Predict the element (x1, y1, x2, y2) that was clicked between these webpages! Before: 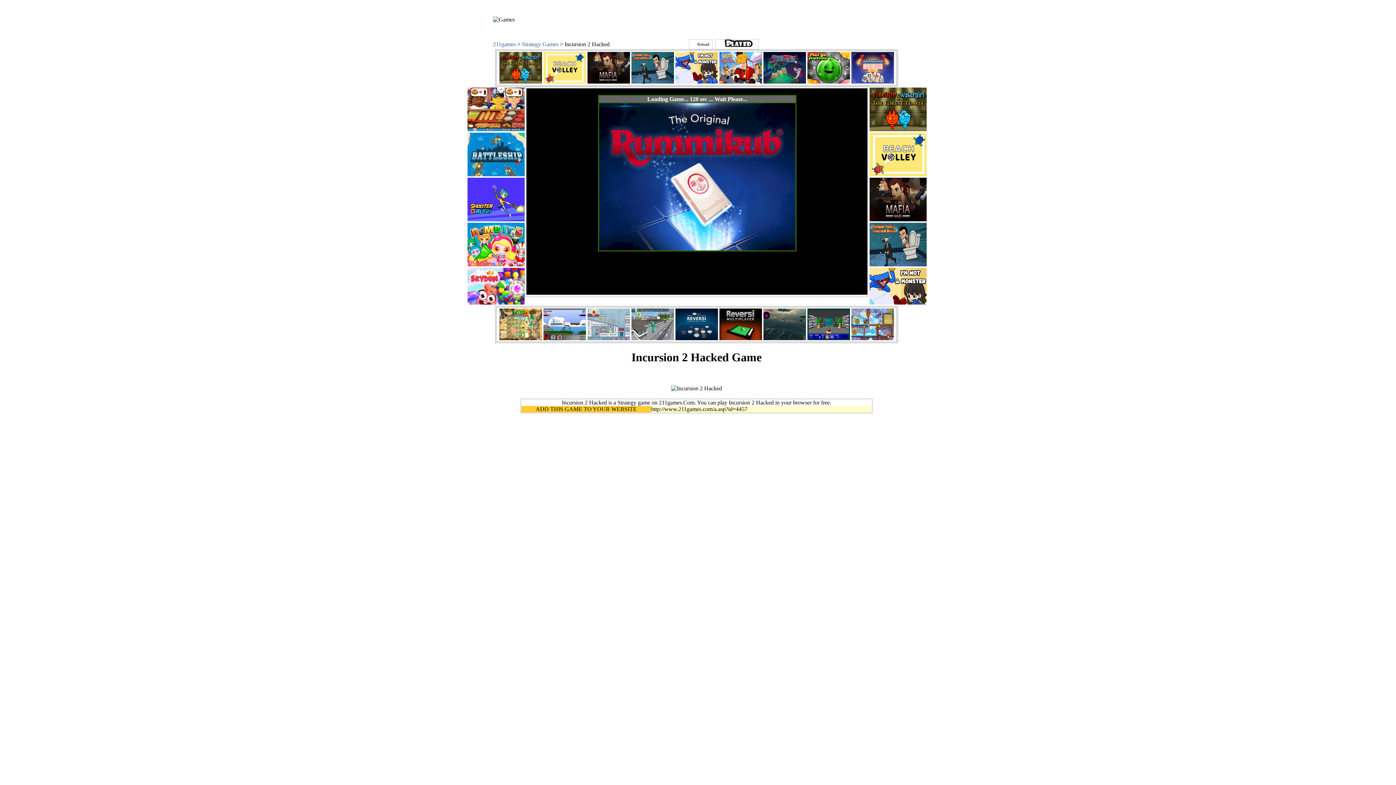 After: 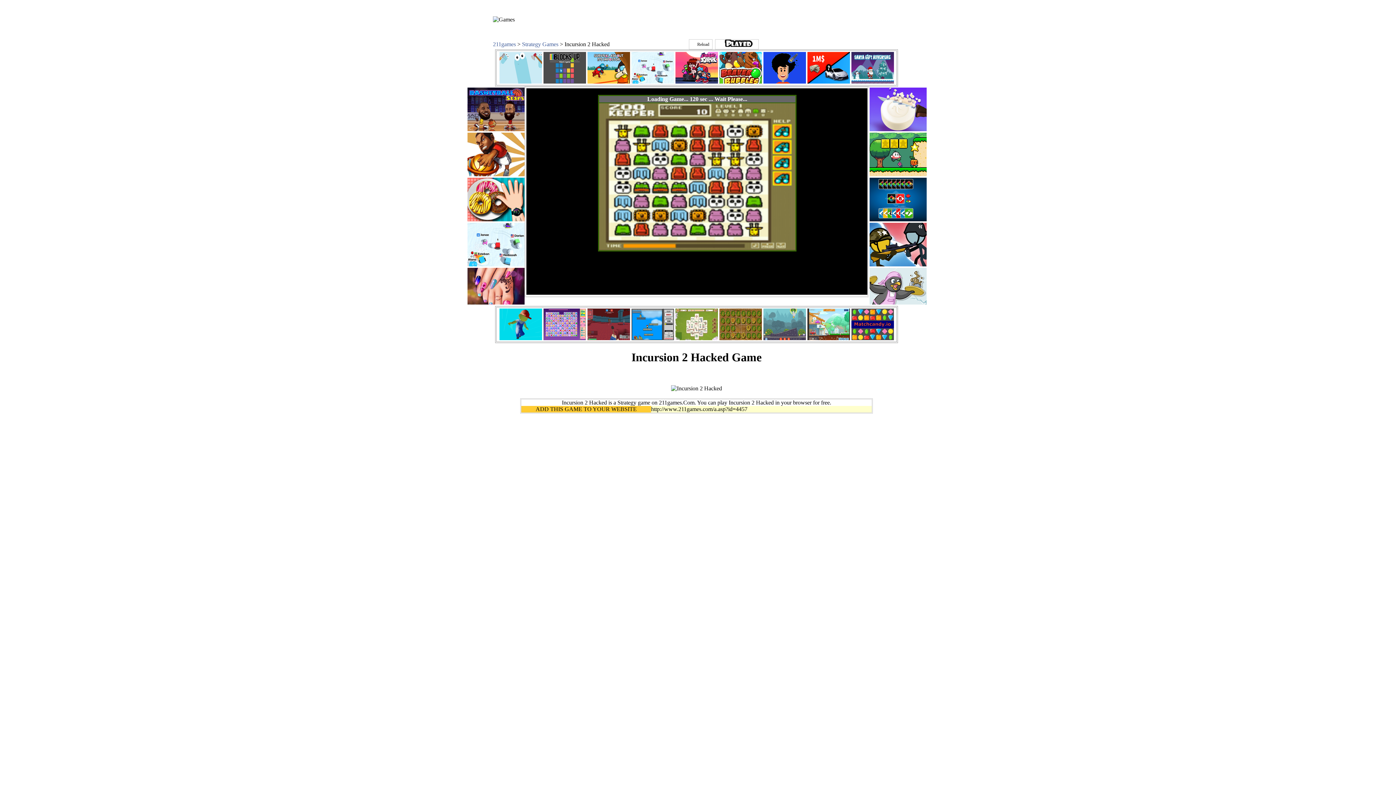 Action: label: Reload bbox: (689, 39, 712, 49)